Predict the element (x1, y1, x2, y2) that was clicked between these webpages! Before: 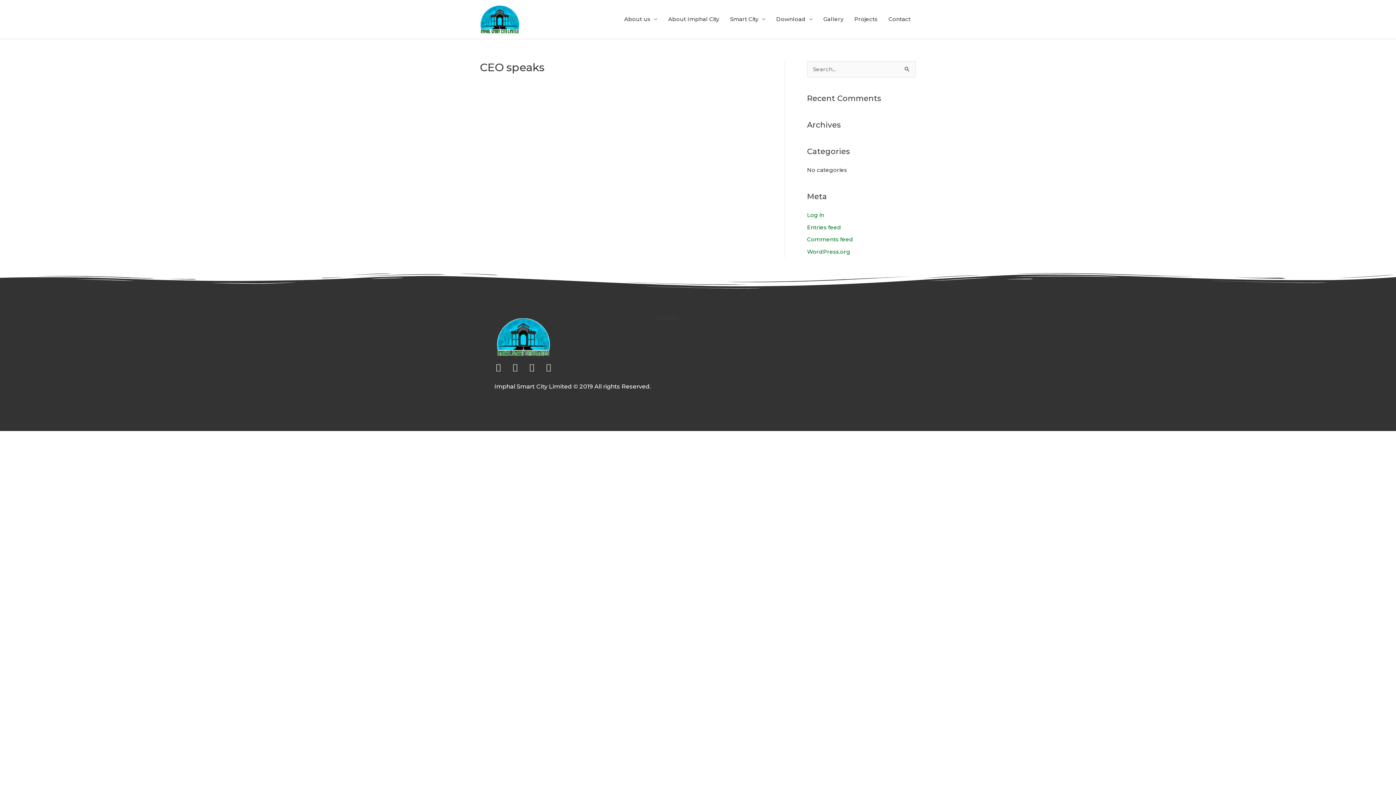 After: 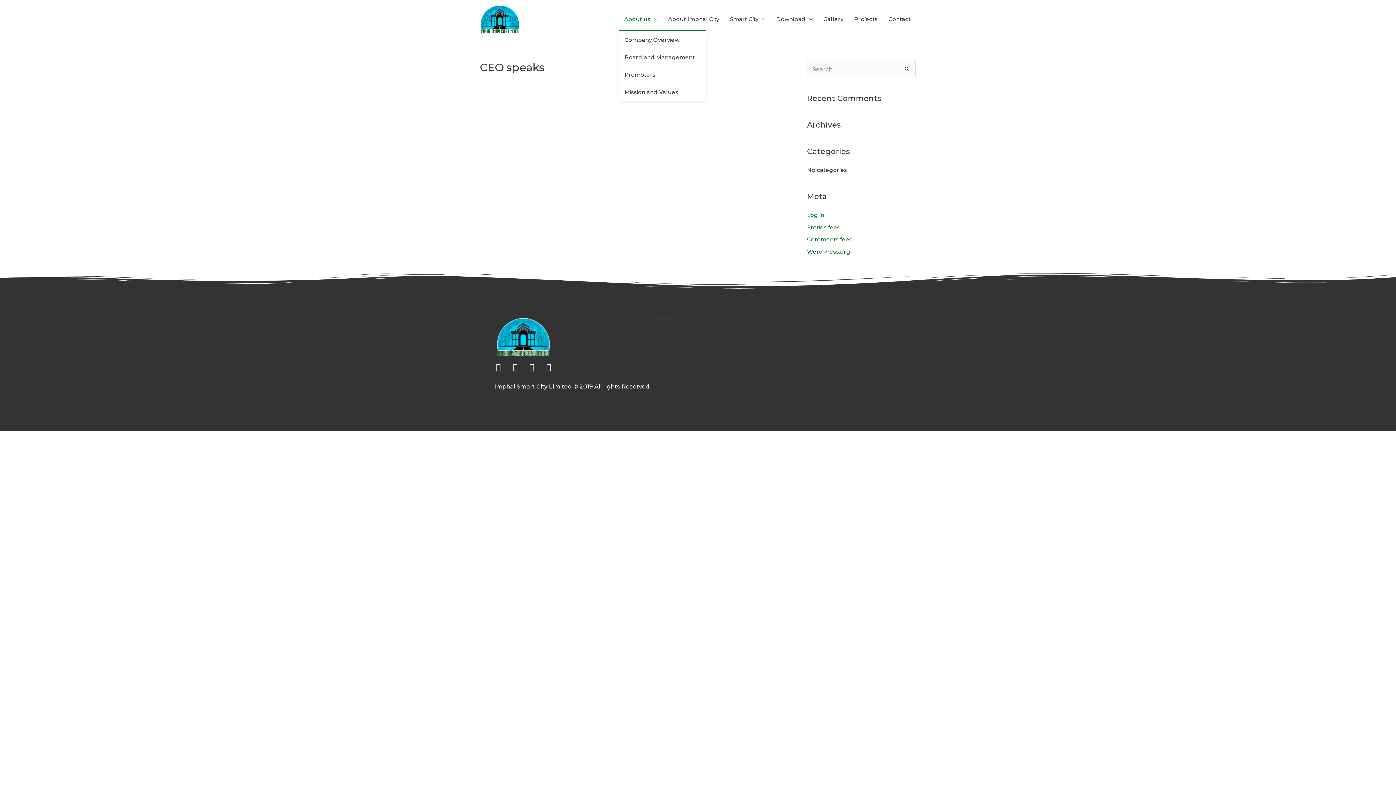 Action: label: About us bbox: (618, 8, 662, 30)